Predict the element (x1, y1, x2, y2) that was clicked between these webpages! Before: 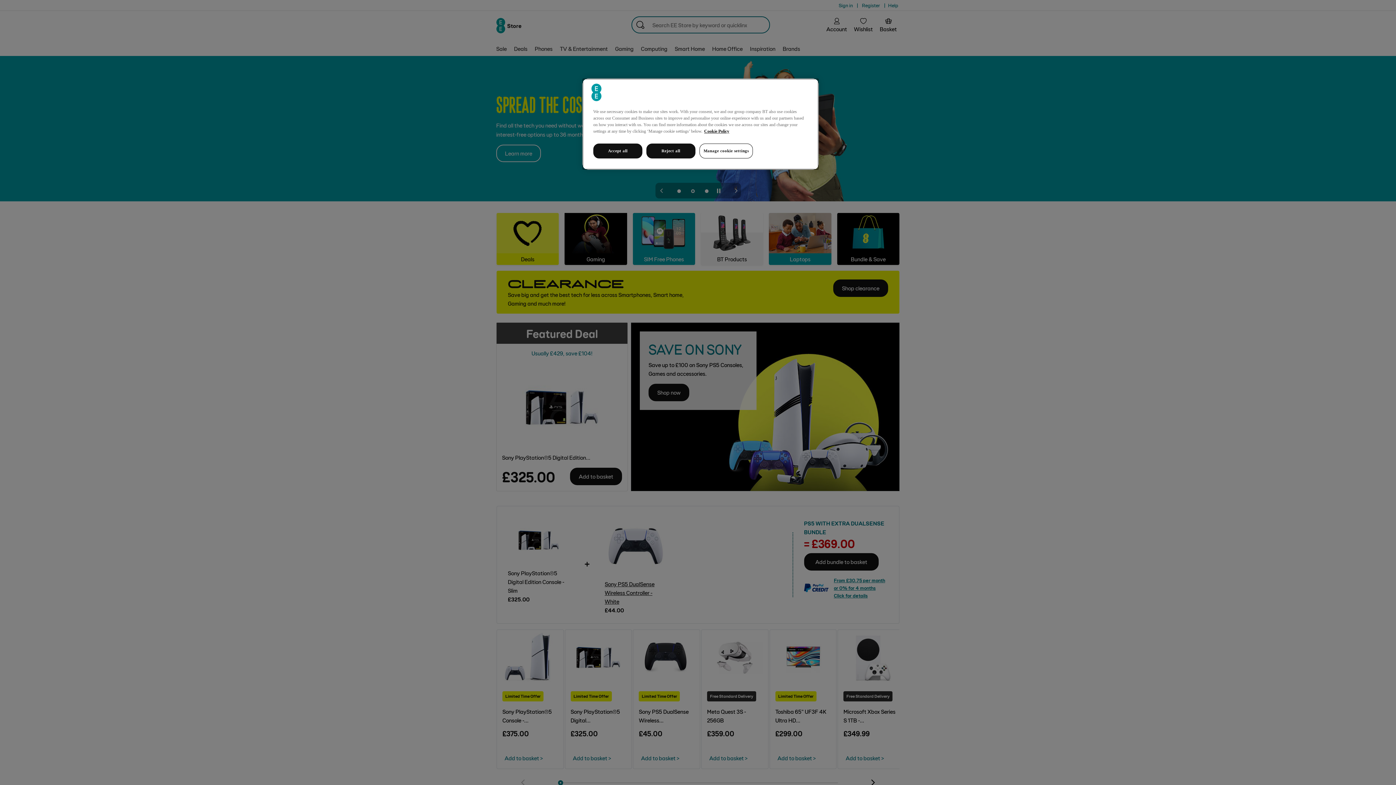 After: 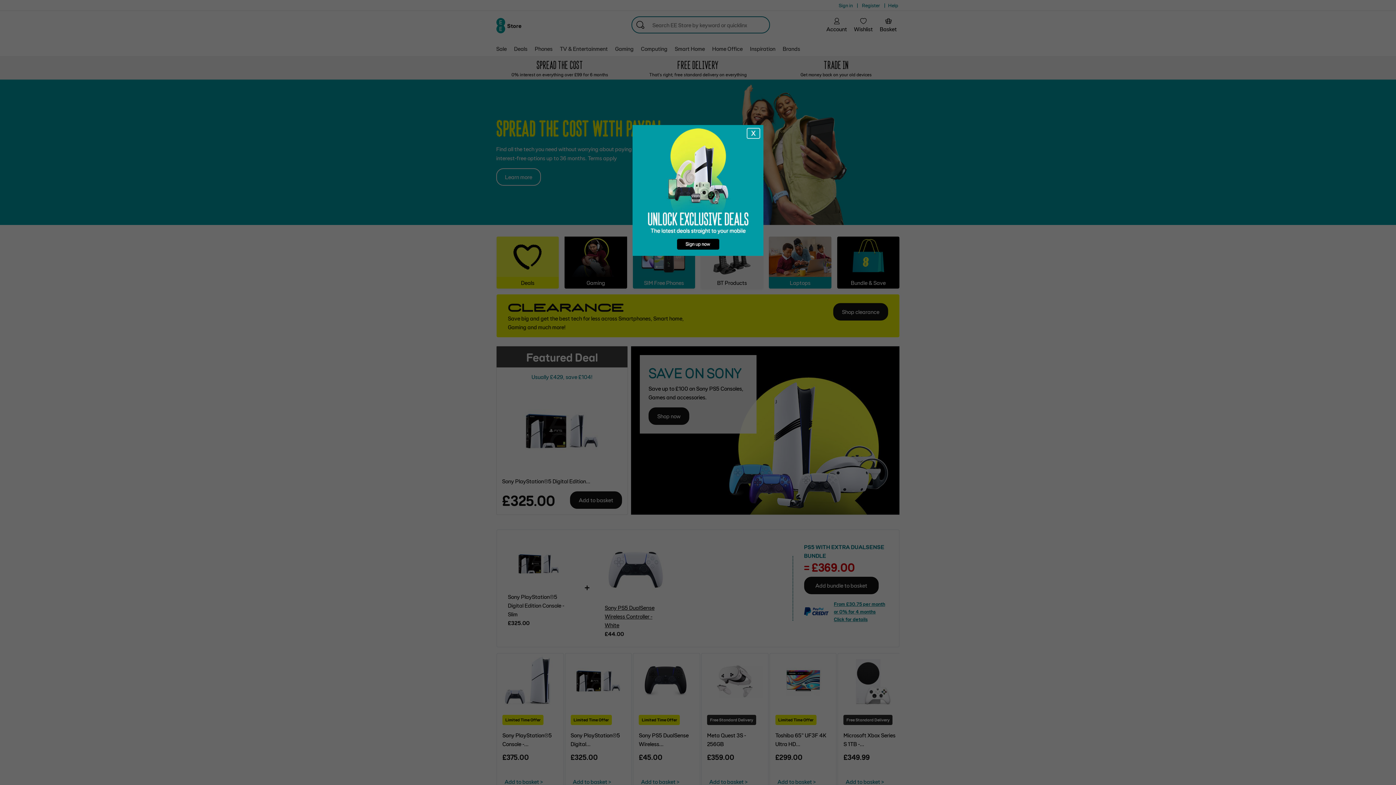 Action: bbox: (593, 143, 642, 158) label: Accept all